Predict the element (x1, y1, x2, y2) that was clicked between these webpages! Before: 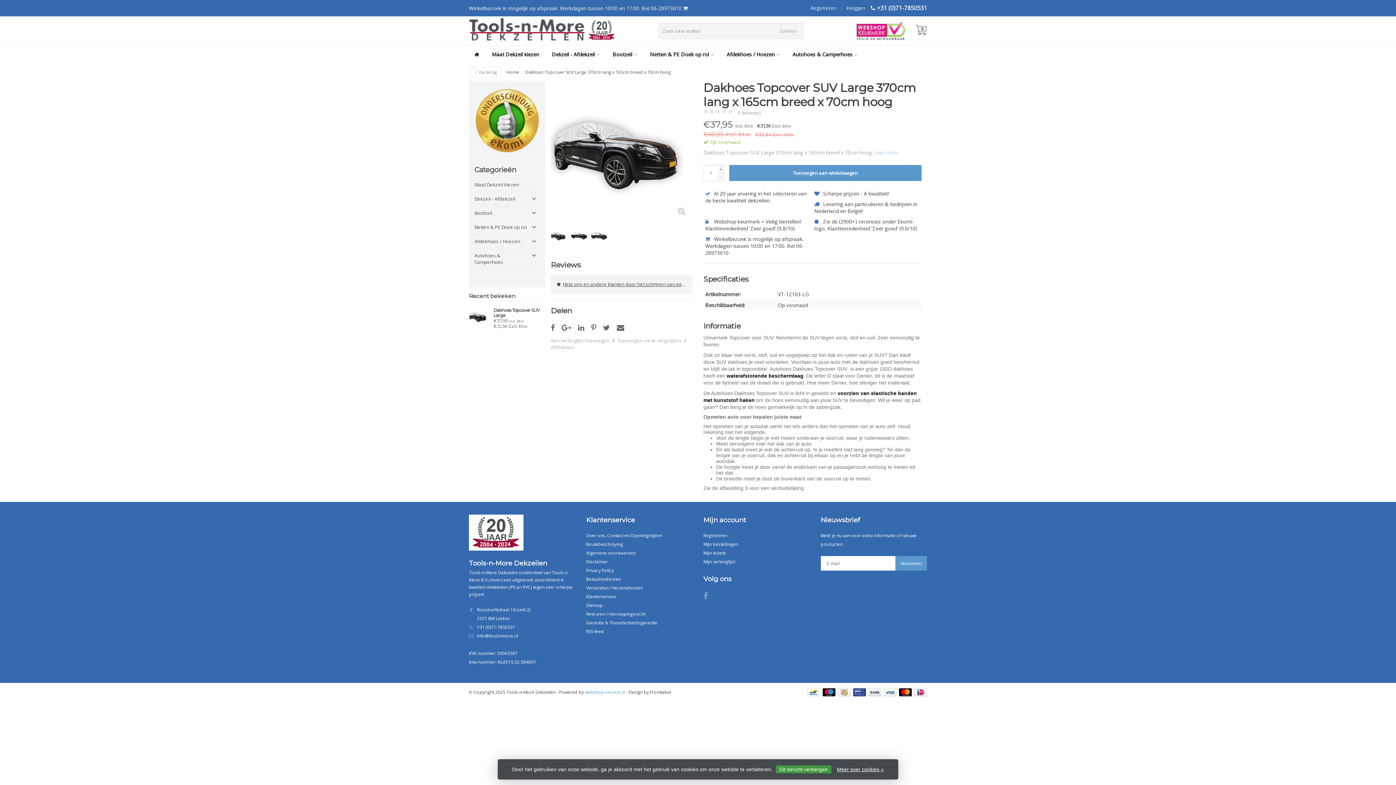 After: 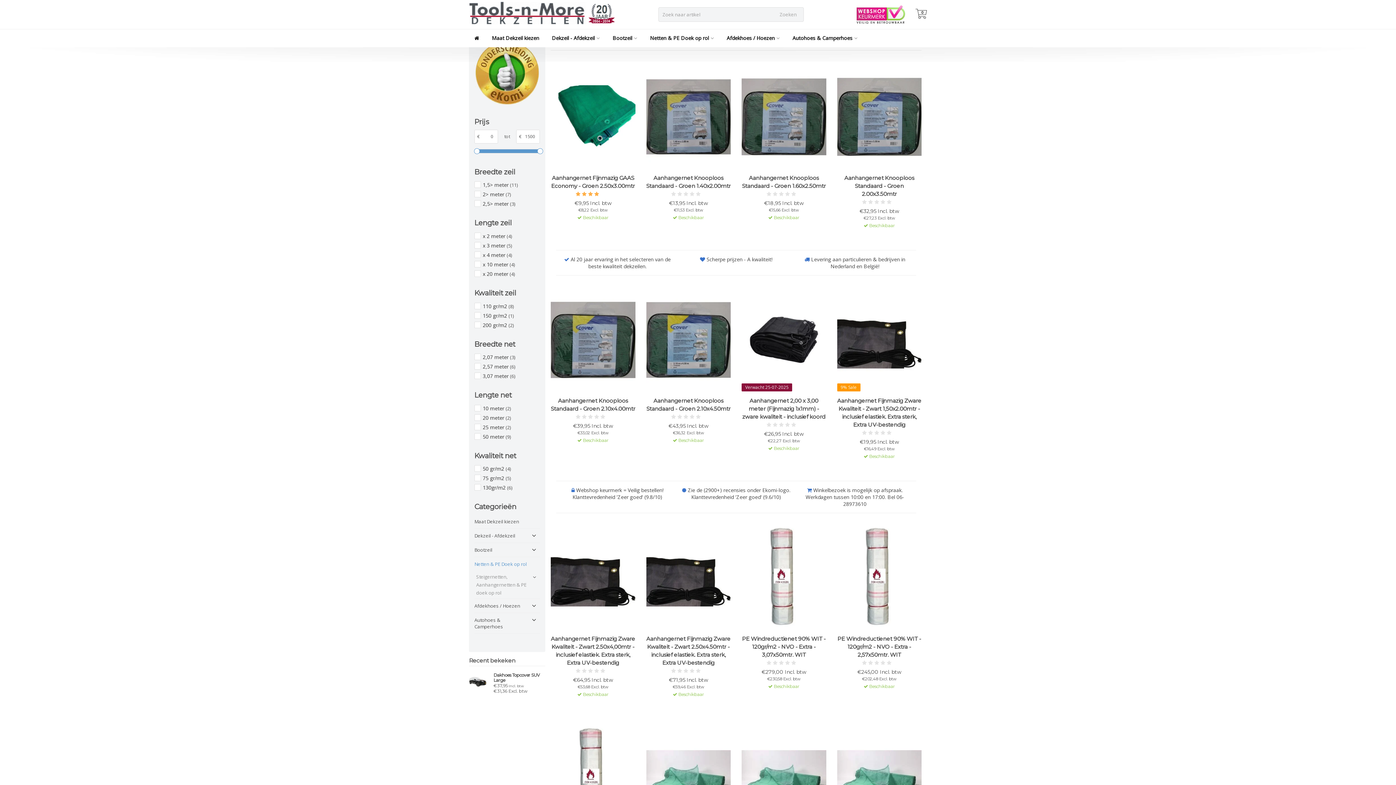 Action: bbox: (474, 220, 529, 234) label: Netten & PE Doek op rol